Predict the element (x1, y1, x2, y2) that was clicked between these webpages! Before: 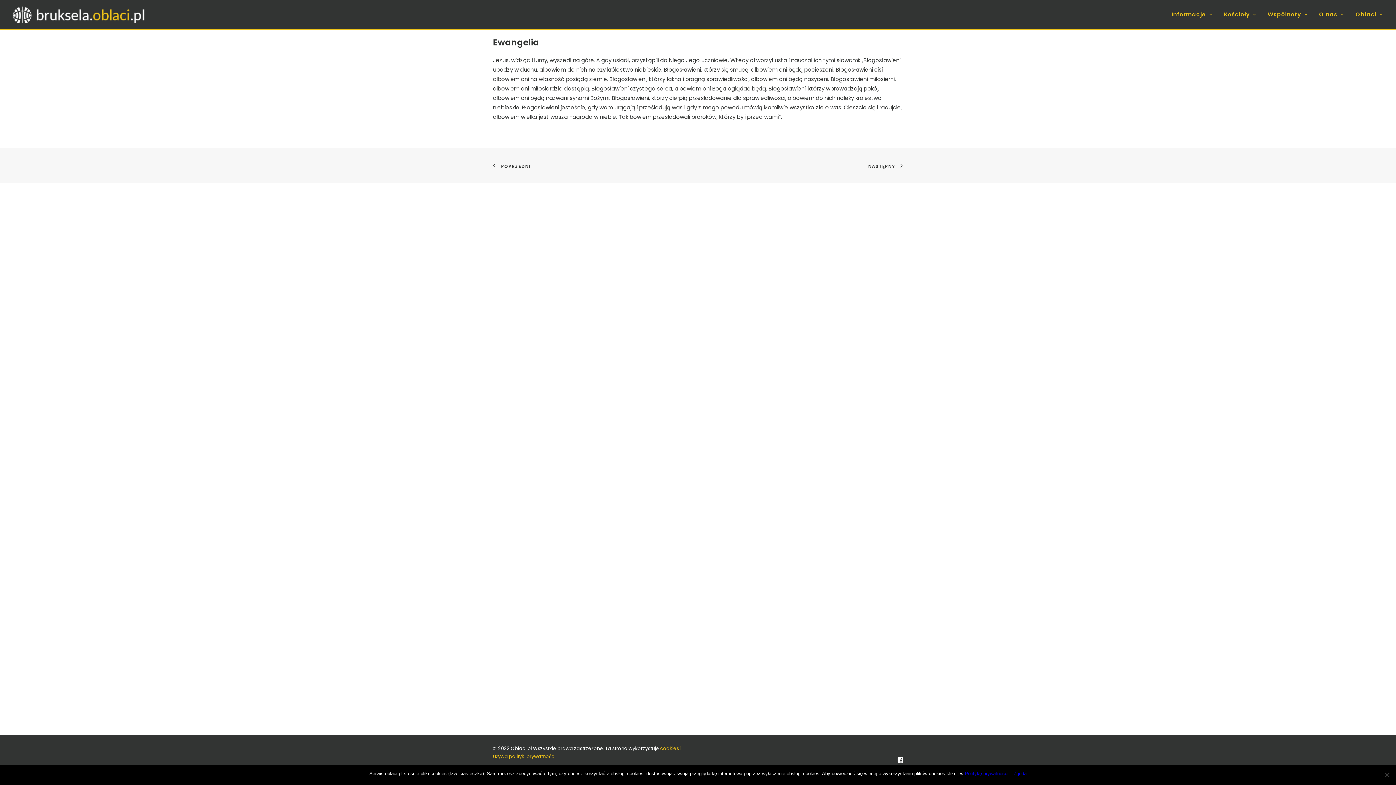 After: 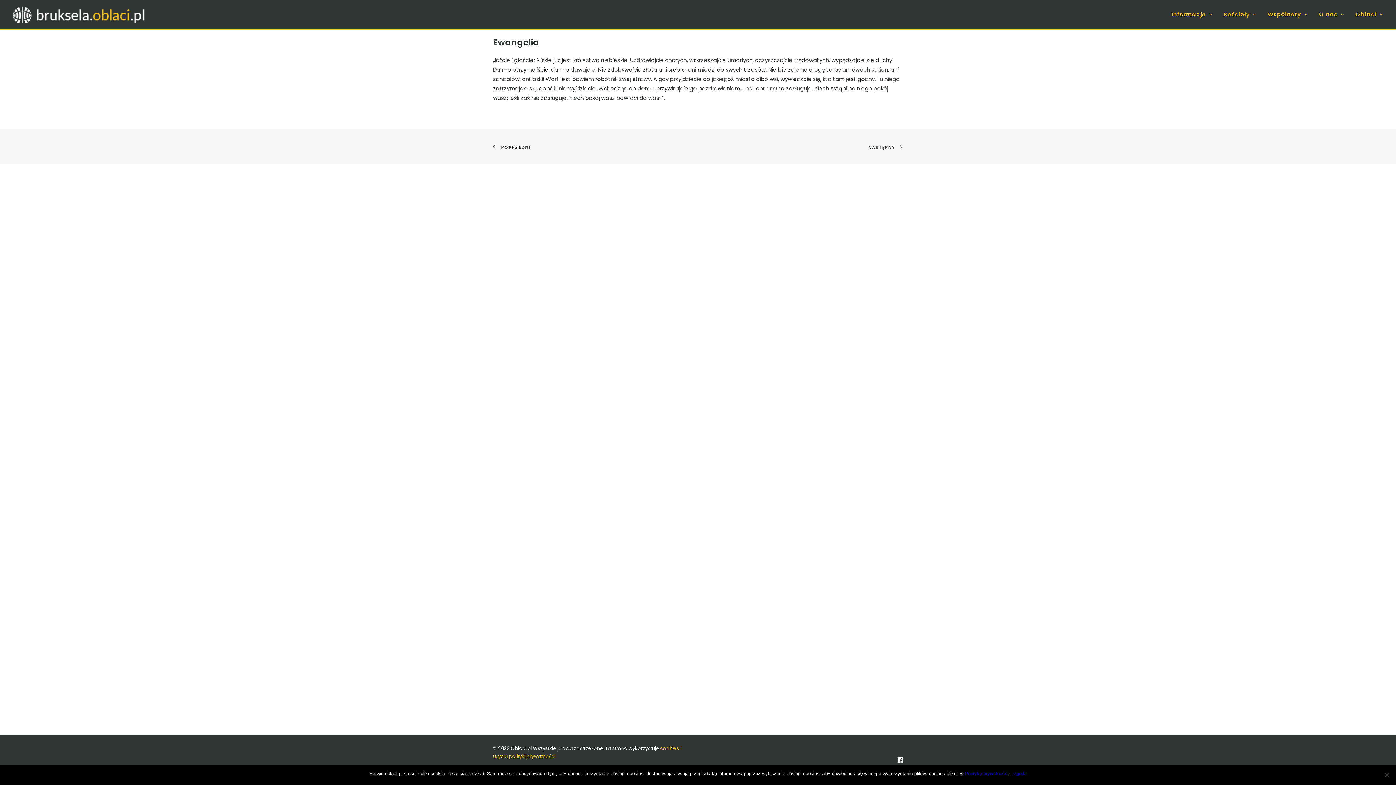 Action: label: NASTĘPNY bbox: (868, 161, 903, 169)